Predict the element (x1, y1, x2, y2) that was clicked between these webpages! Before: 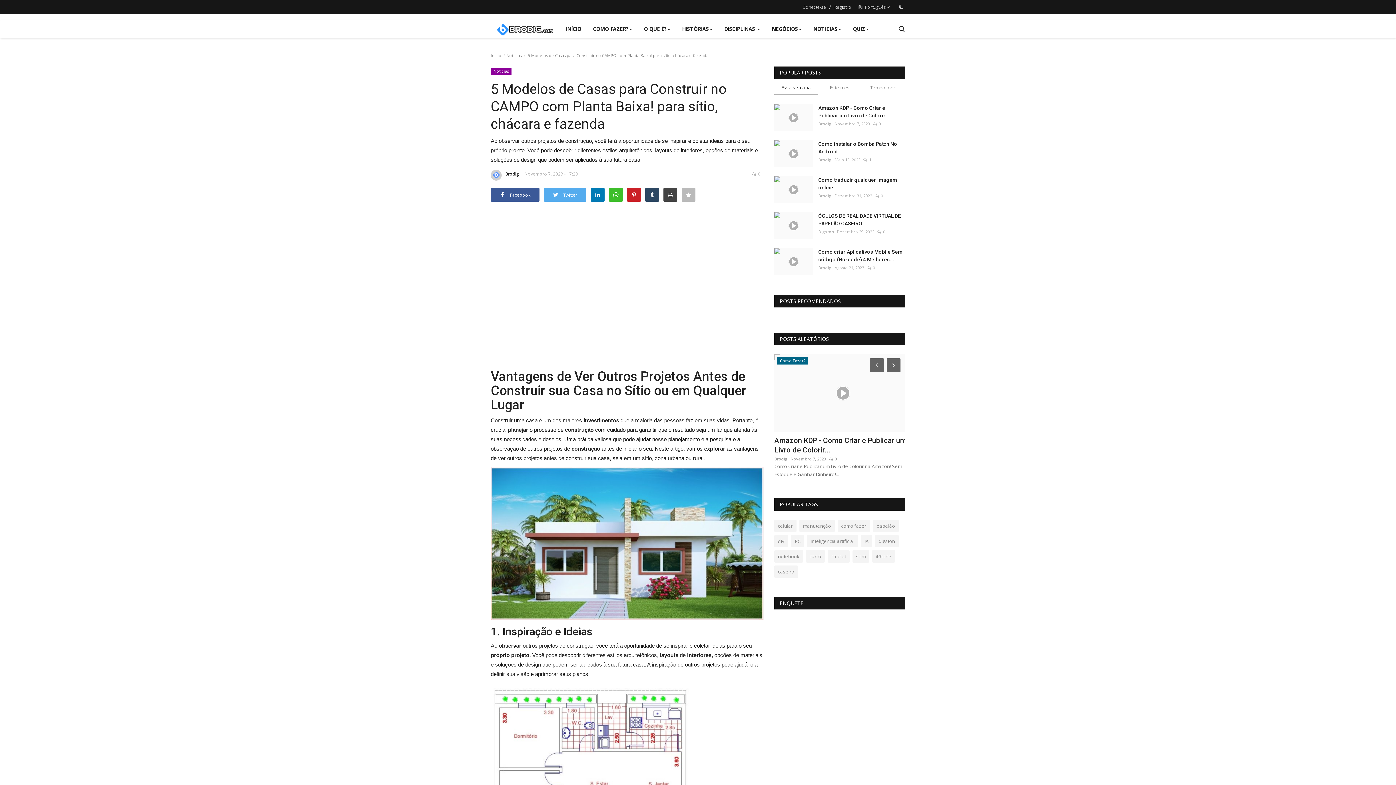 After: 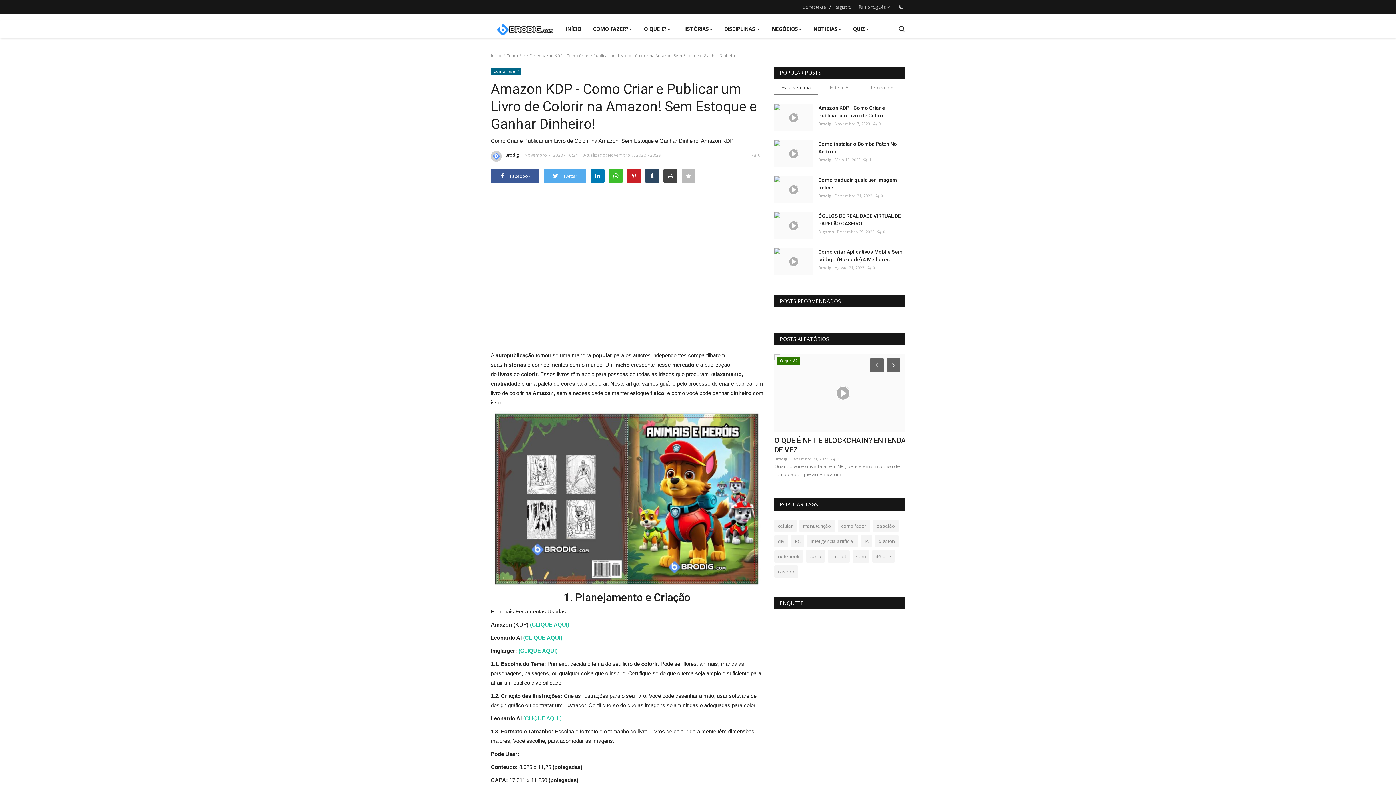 Action: bbox: (818, 104, 905, 119) label: Amazon KDP - Como Criar e Publicar um Livro de Colorir...